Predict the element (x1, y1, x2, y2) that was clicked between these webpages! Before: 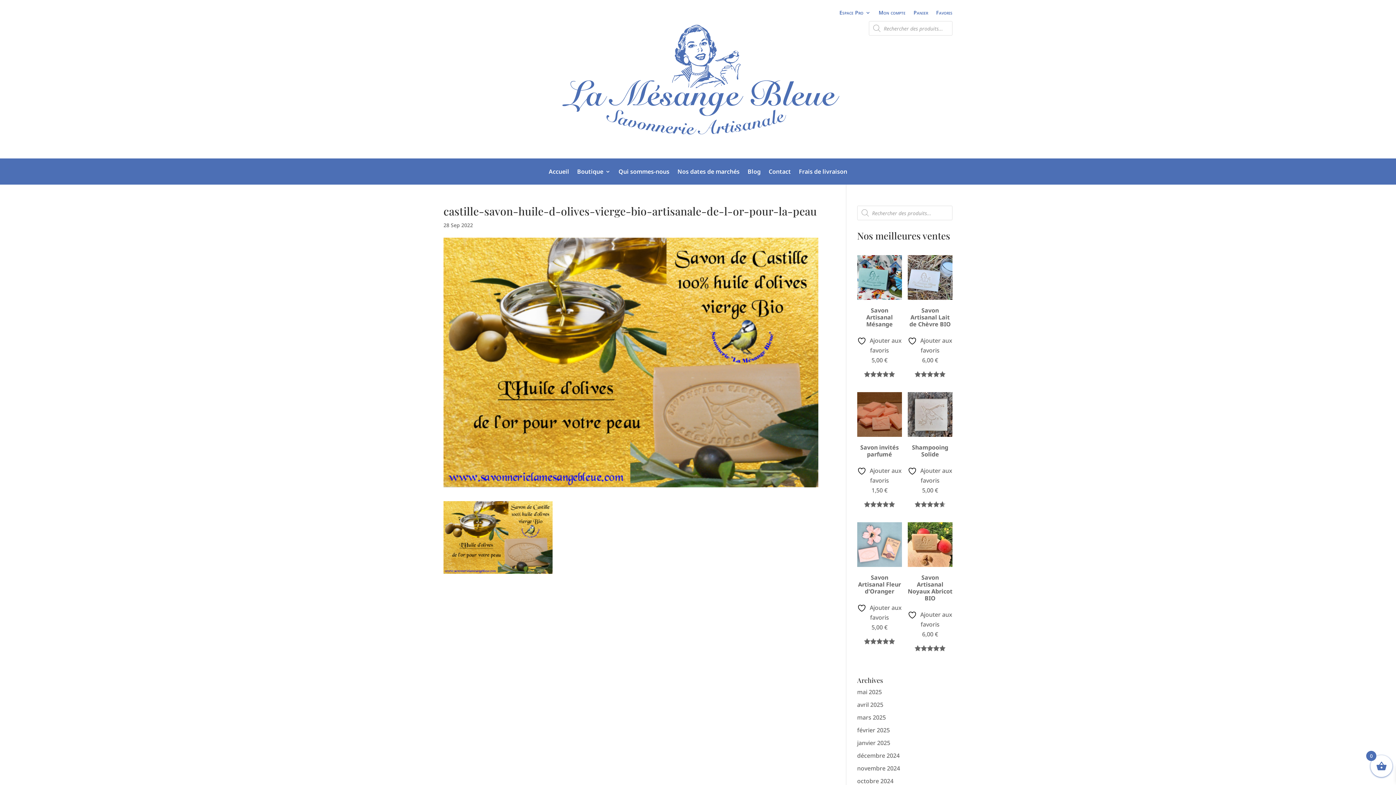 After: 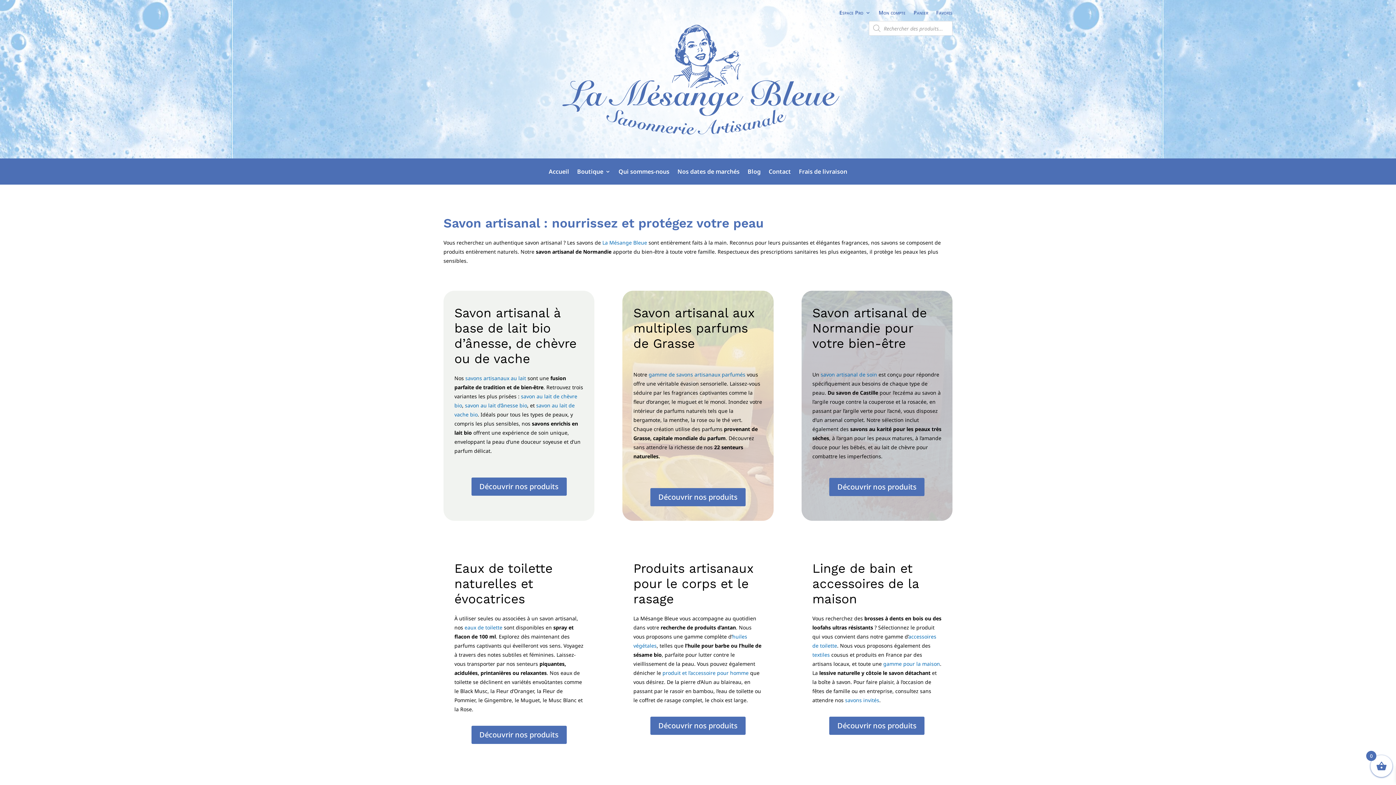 Action: label: Boutique bbox: (577, 169, 610, 177)